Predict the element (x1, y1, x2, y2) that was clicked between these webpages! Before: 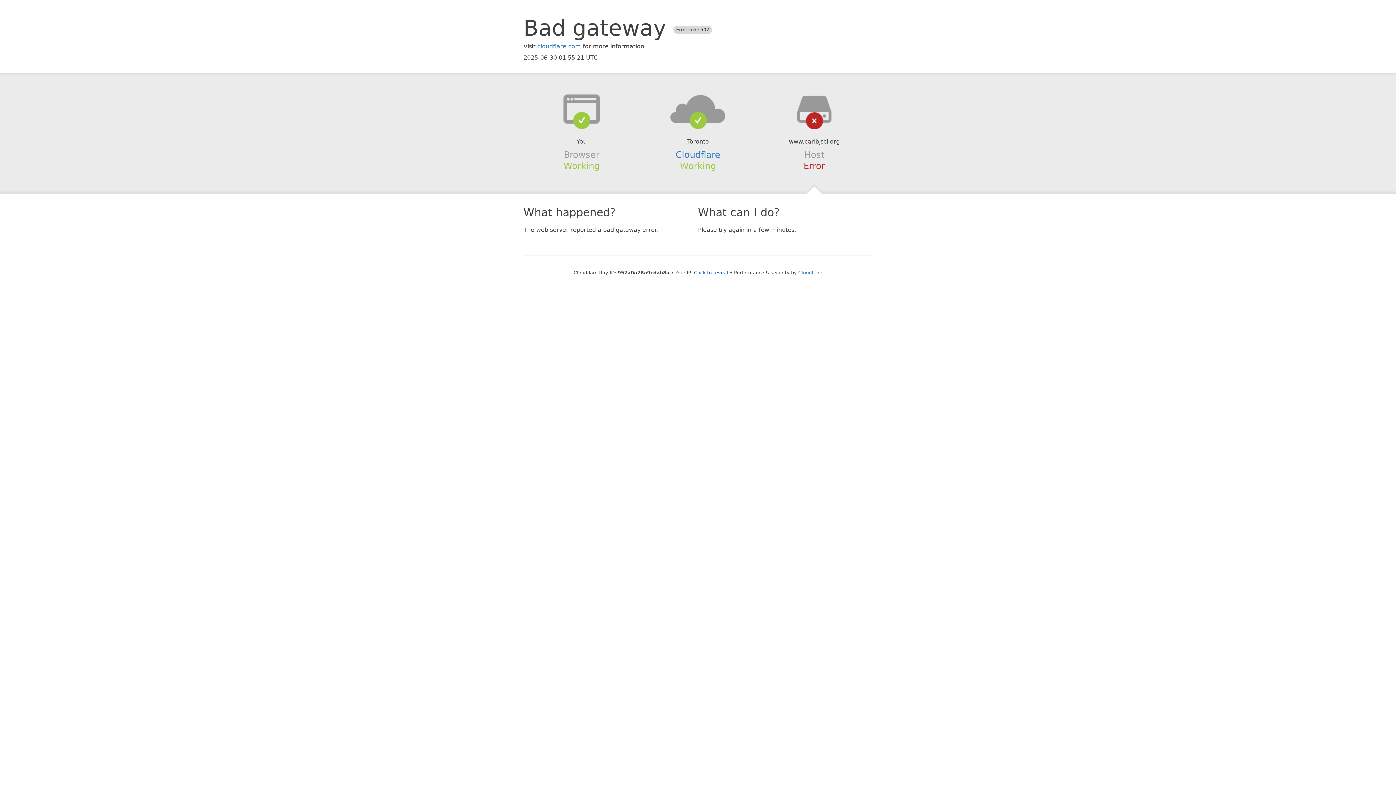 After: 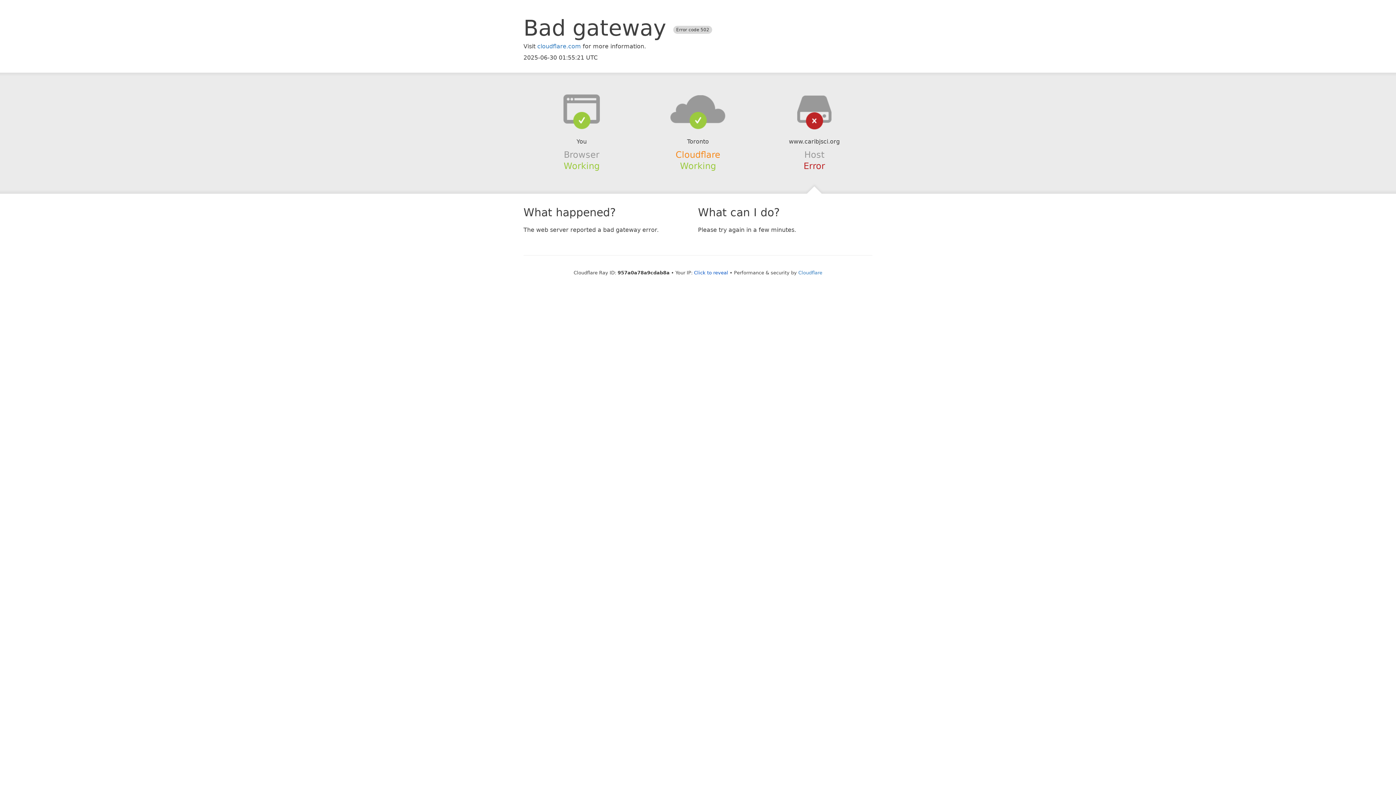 Action: label: Cloudflare bbox: (675, 149, 720, 159)